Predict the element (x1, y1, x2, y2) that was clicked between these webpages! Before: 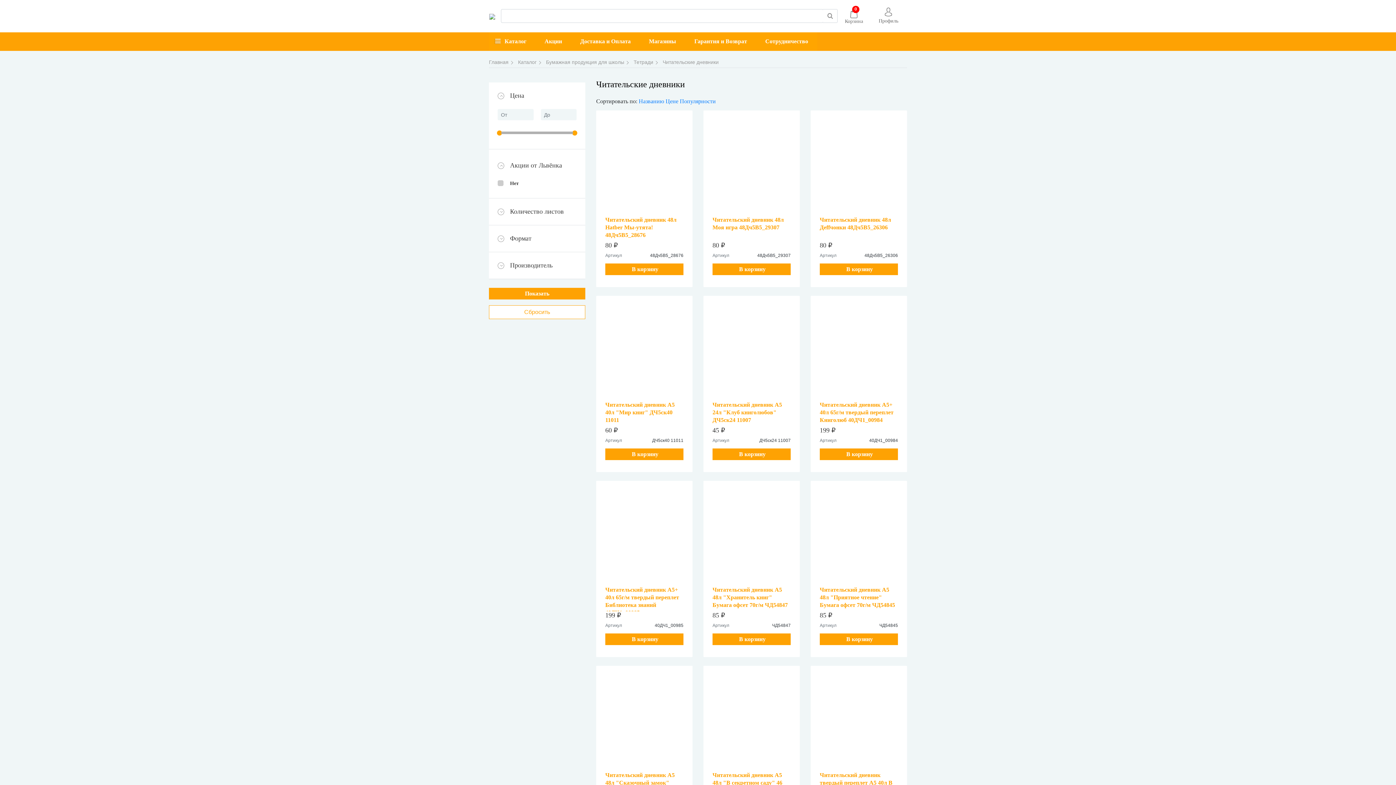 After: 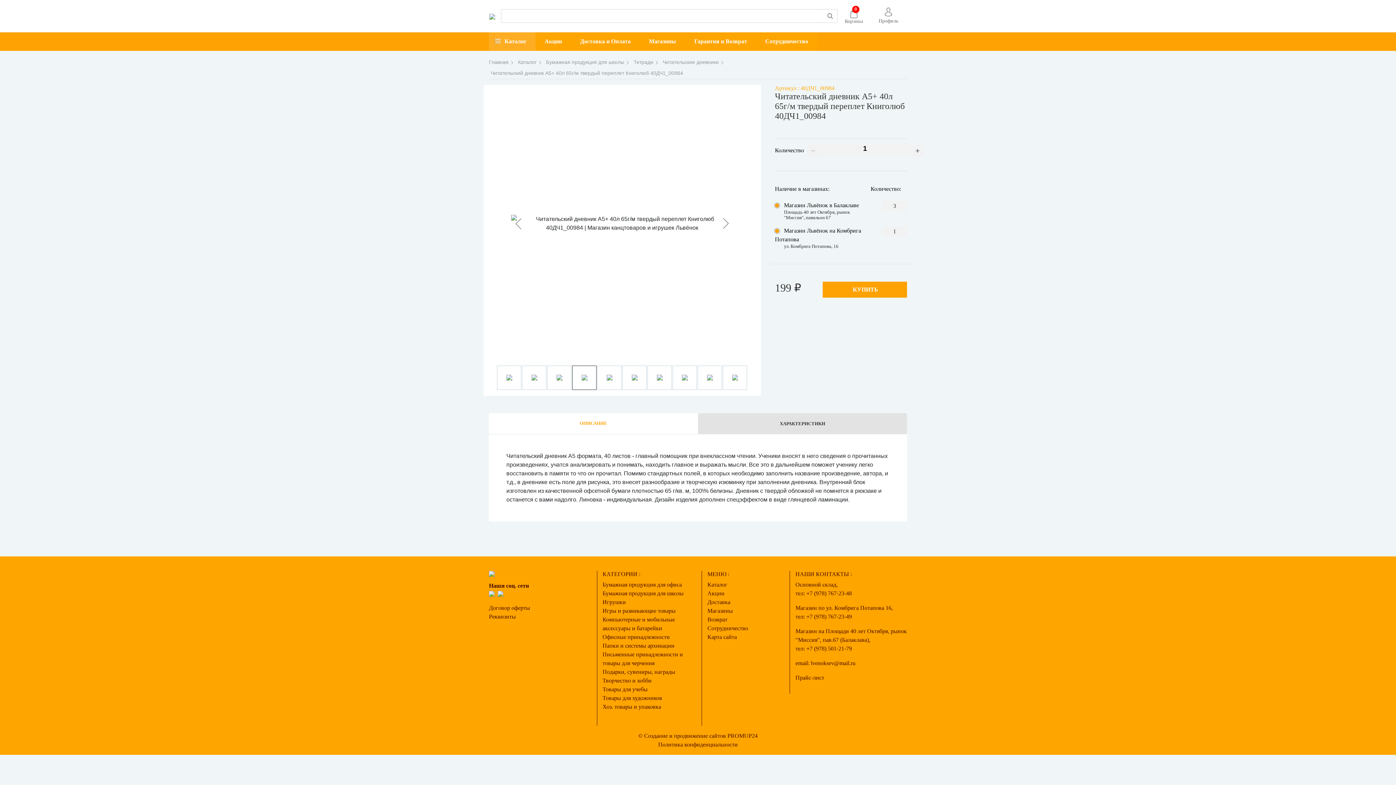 Action: label: Читательский дневник А5+ 40л 65г/м твердый переплет Книголюб 40ДЧ1_00984 bbox: (819, 401, 893, 423)